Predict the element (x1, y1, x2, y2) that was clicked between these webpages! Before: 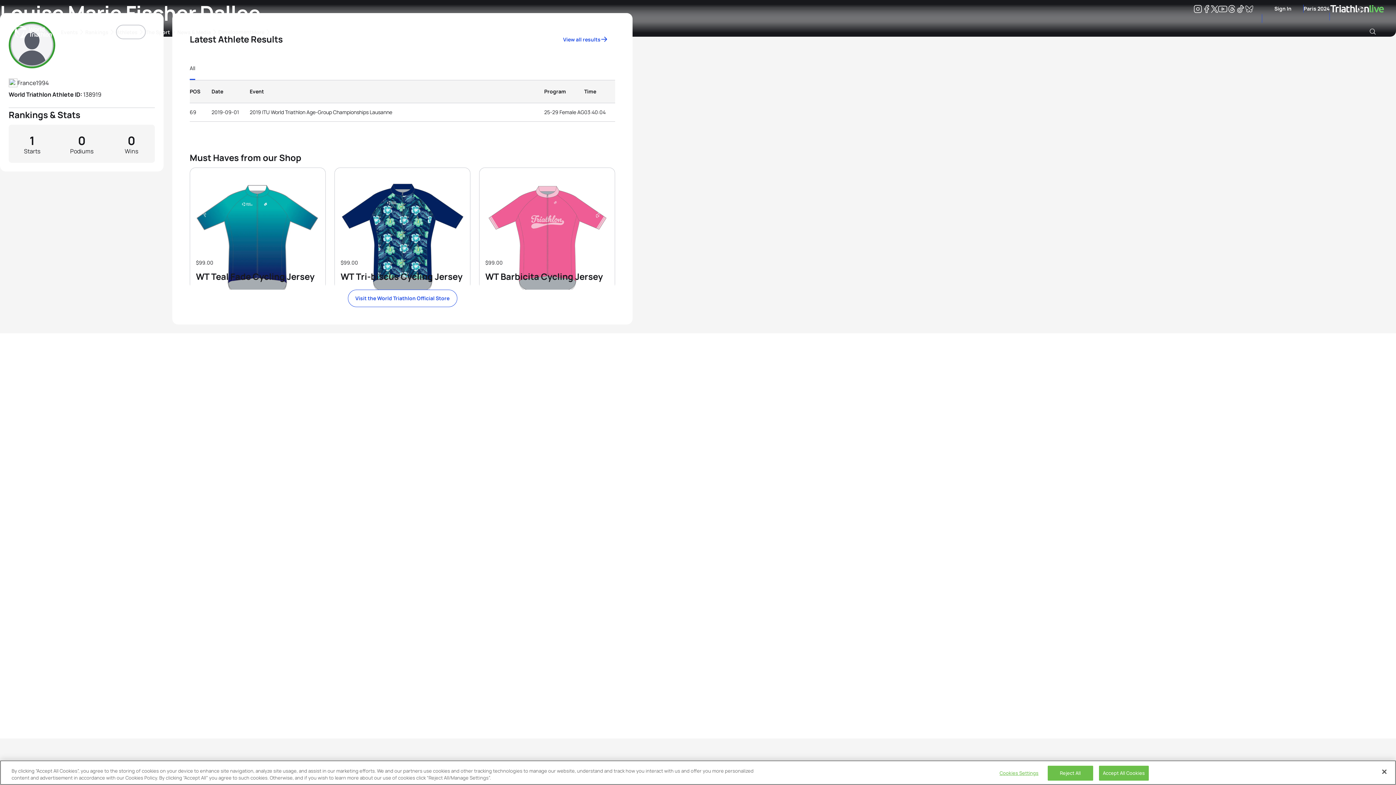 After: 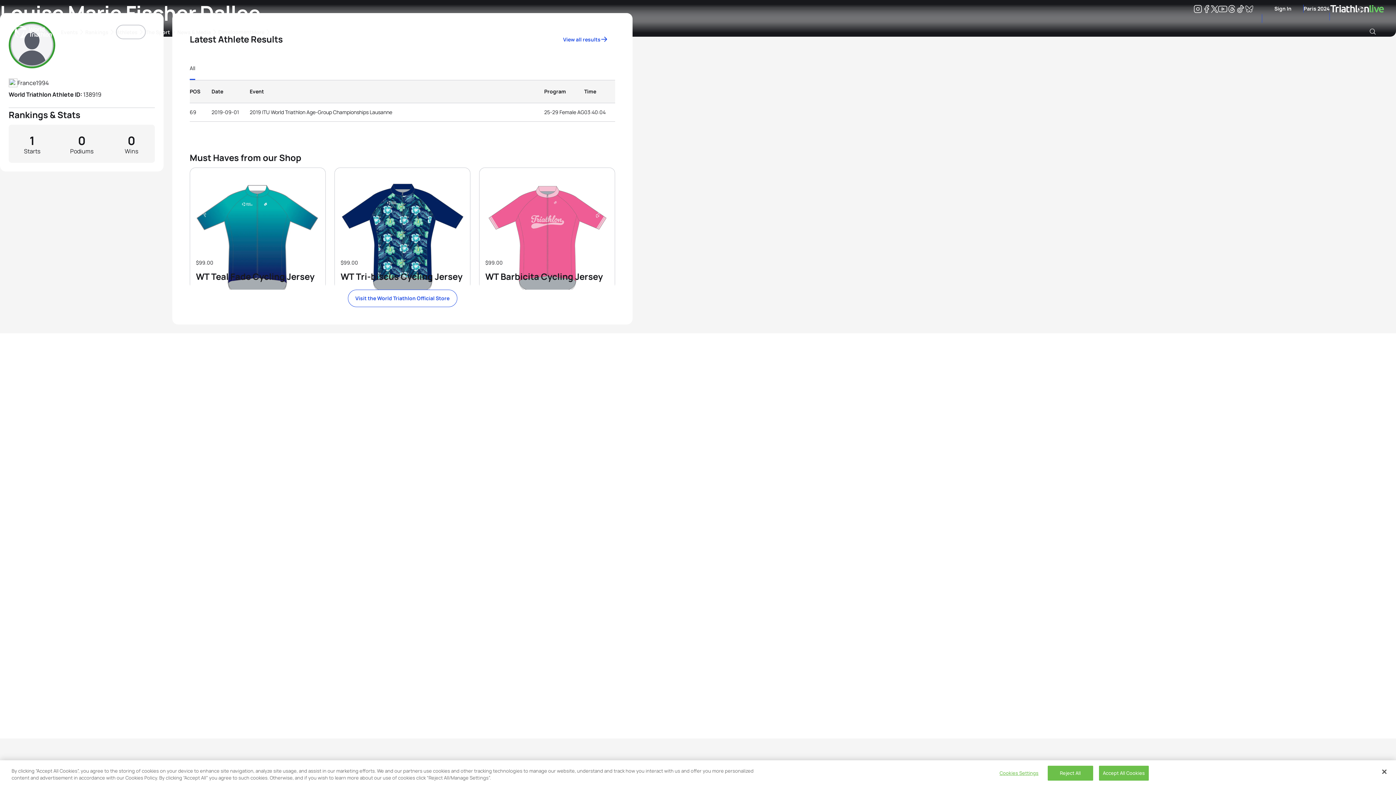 Action: label: Twitter bbox: (1211, 6, 1218, 12)